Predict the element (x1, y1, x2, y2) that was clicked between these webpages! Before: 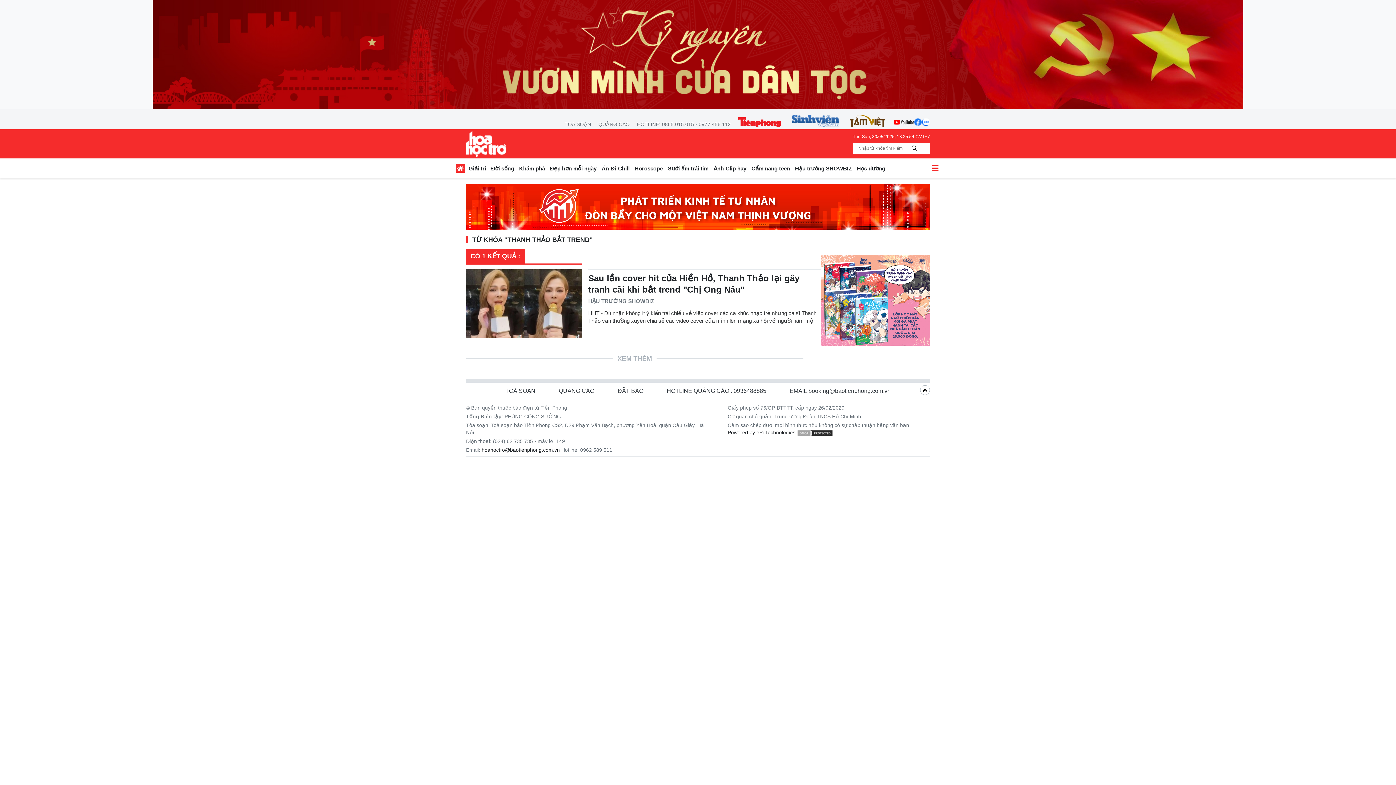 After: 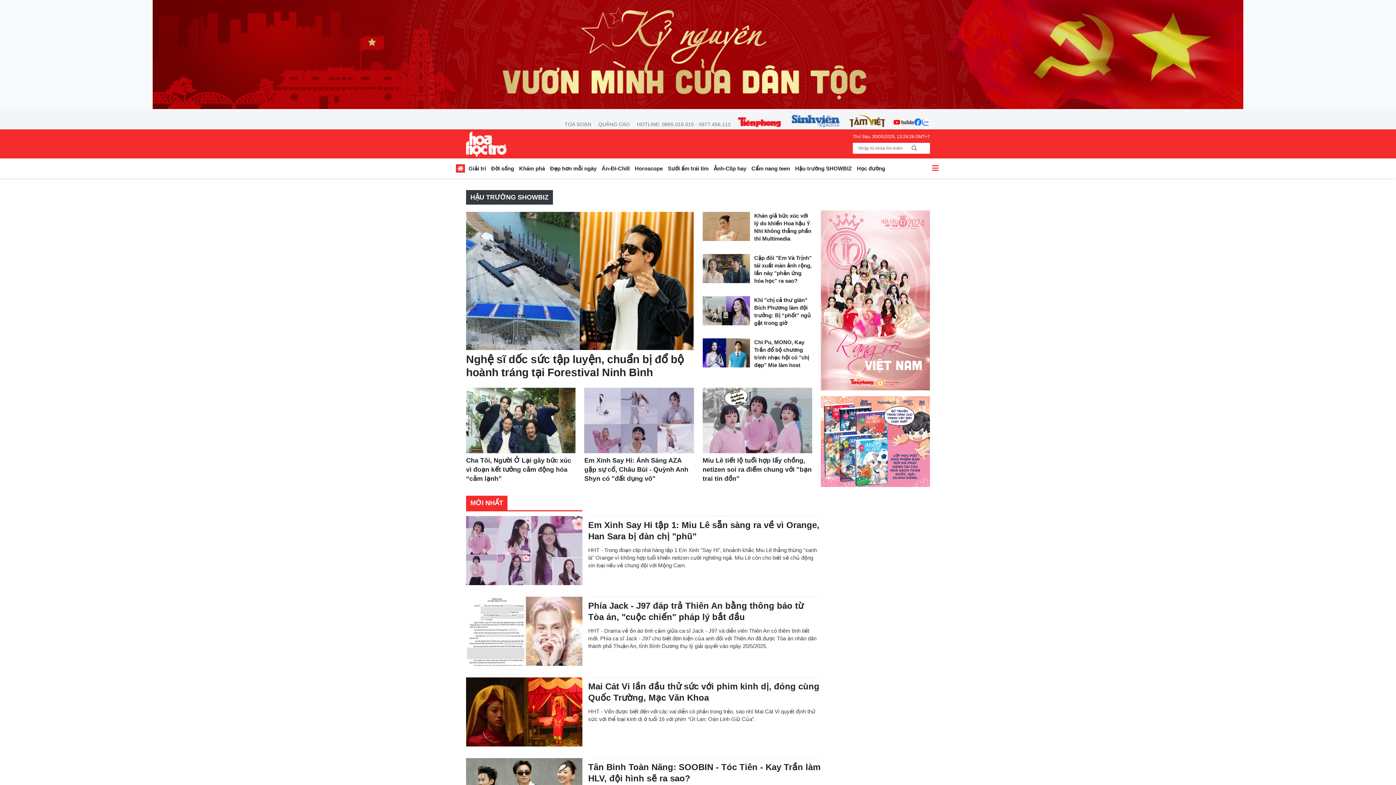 Action: label: Hậu trường SHOWBIZ bbox: (792, 163, 854, 176)